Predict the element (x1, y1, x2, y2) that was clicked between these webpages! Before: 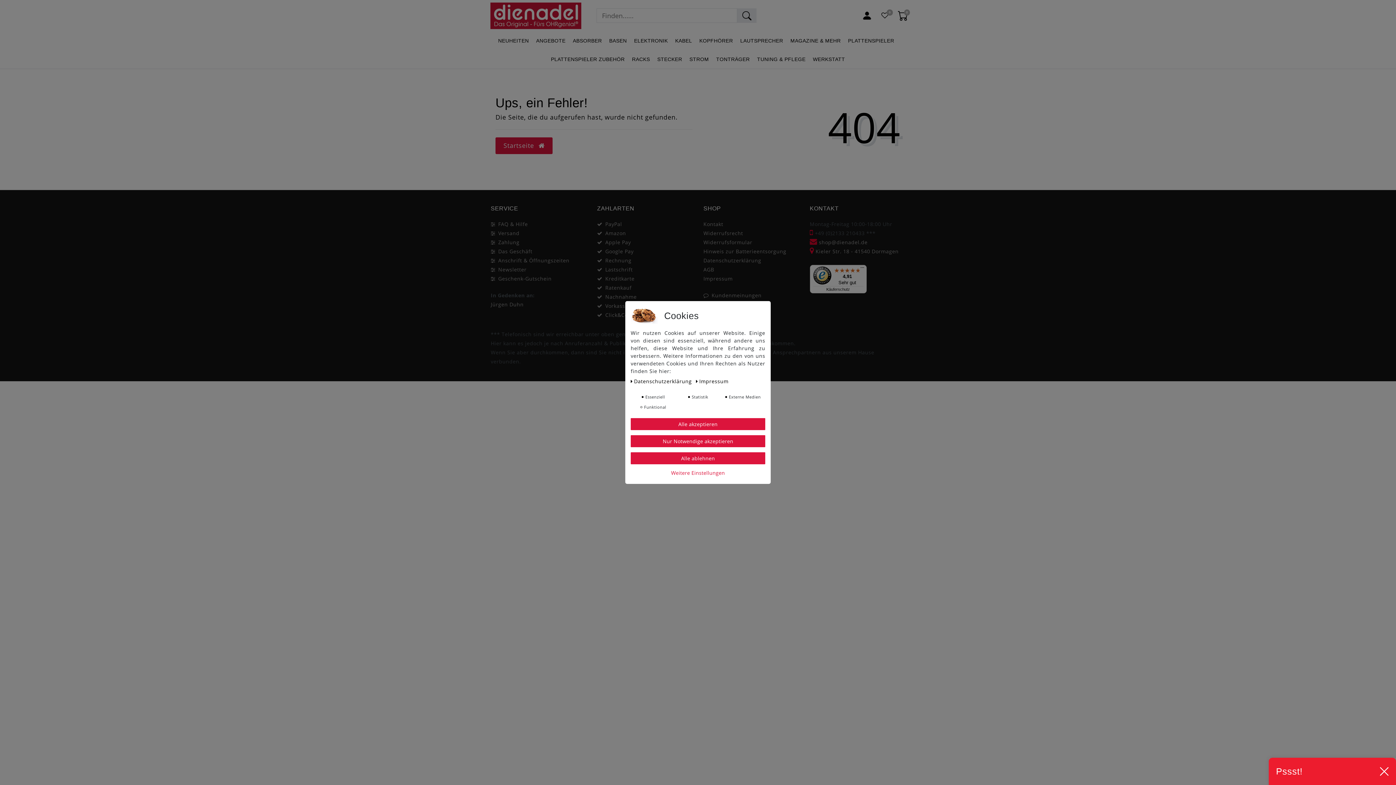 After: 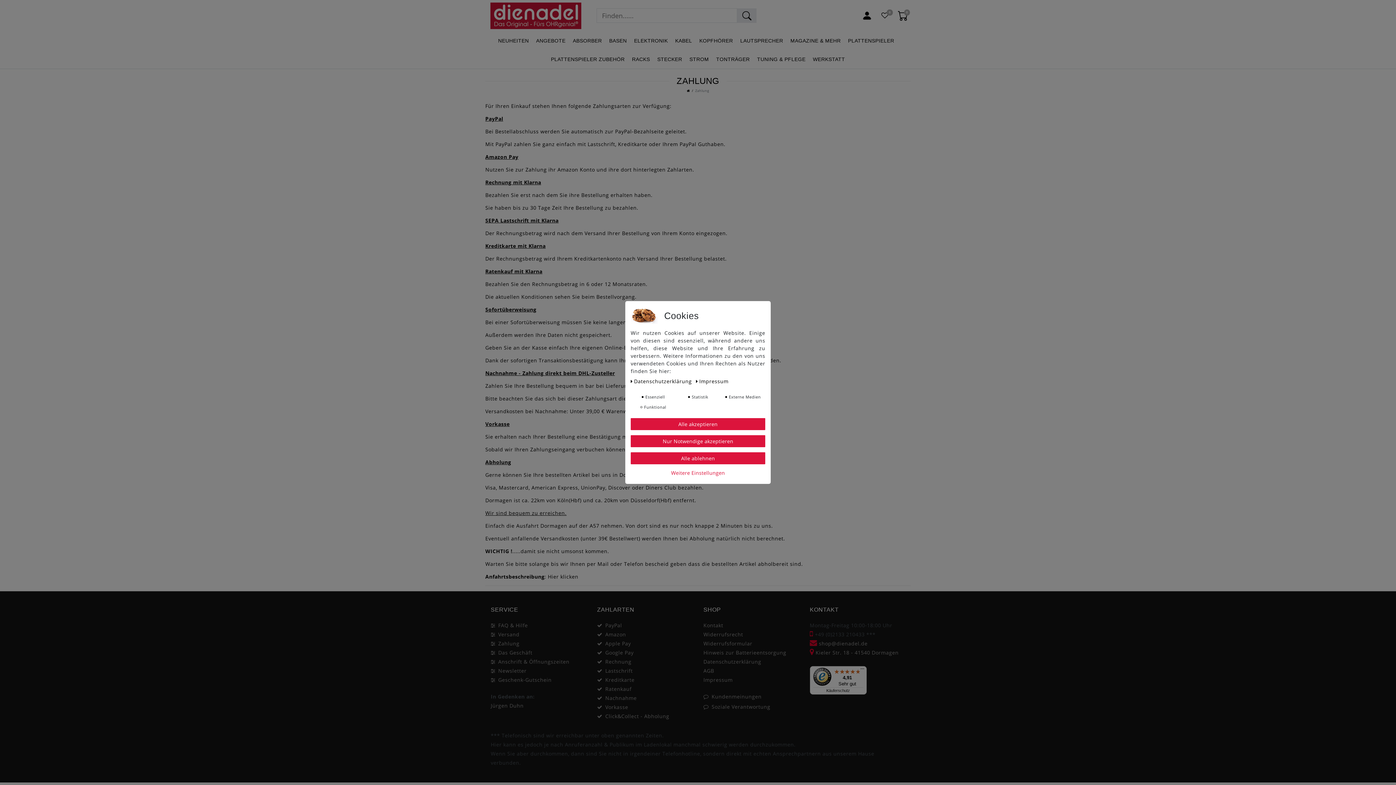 Action: label: Kreditkarte bbox: (605, 274, 634, 283)